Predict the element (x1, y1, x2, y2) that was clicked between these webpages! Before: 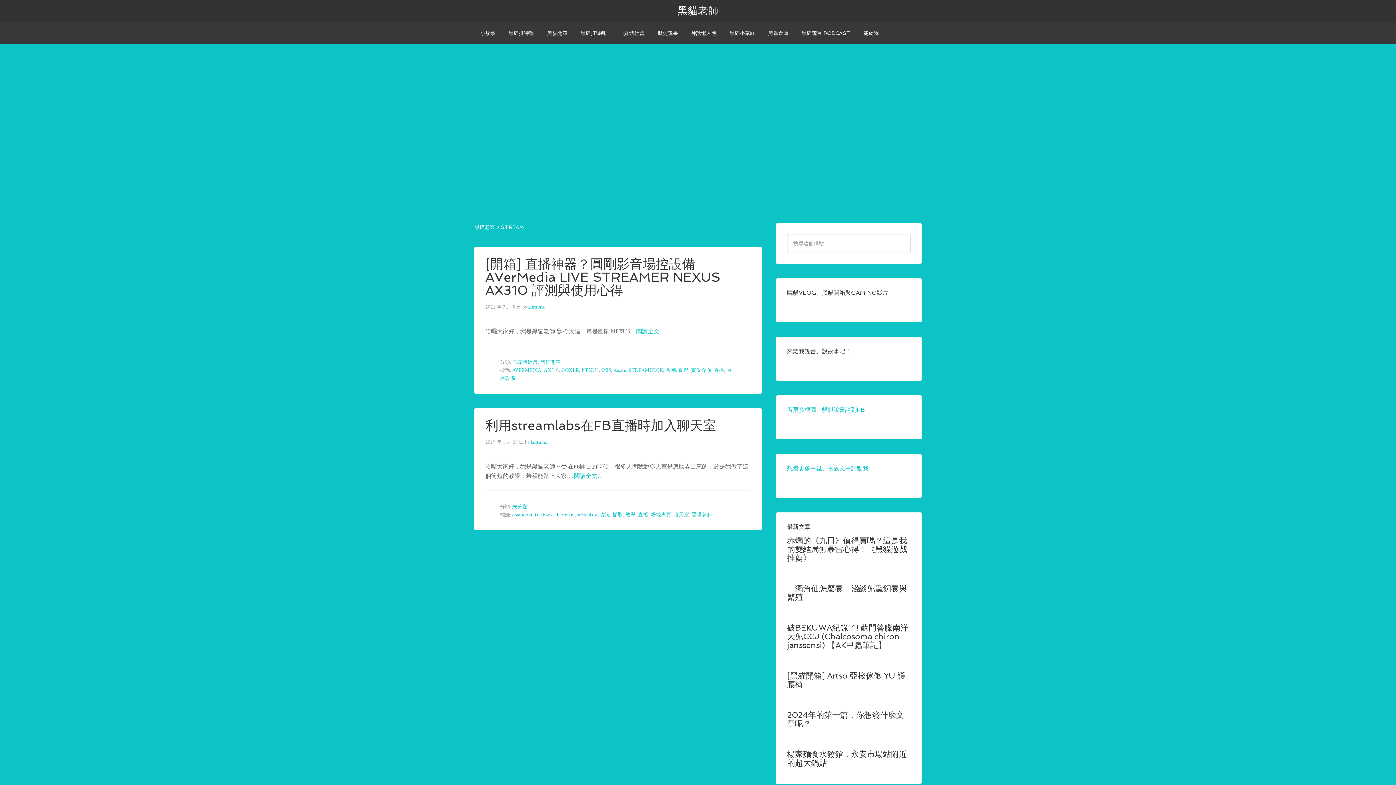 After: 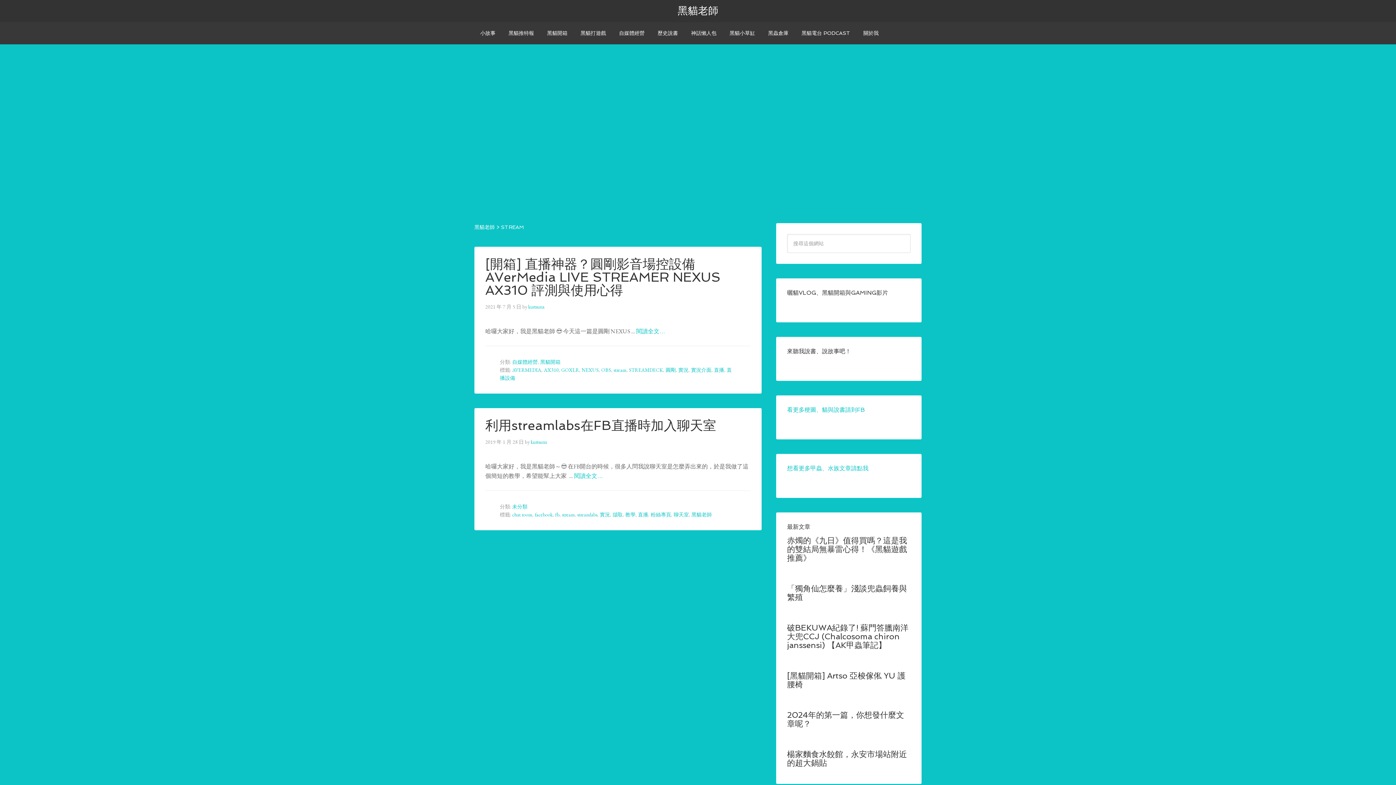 Action: bbox: (562, 511, 574, 518) label: stream